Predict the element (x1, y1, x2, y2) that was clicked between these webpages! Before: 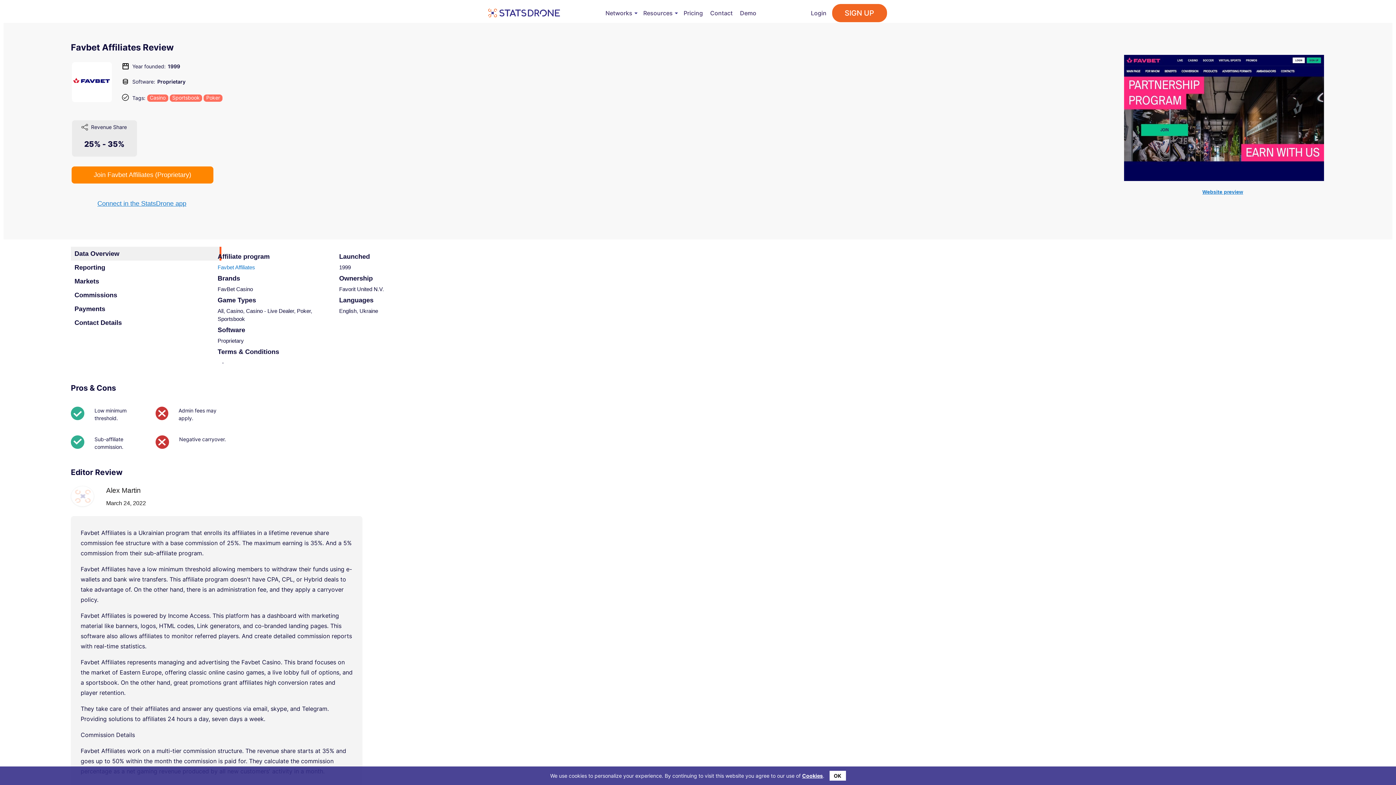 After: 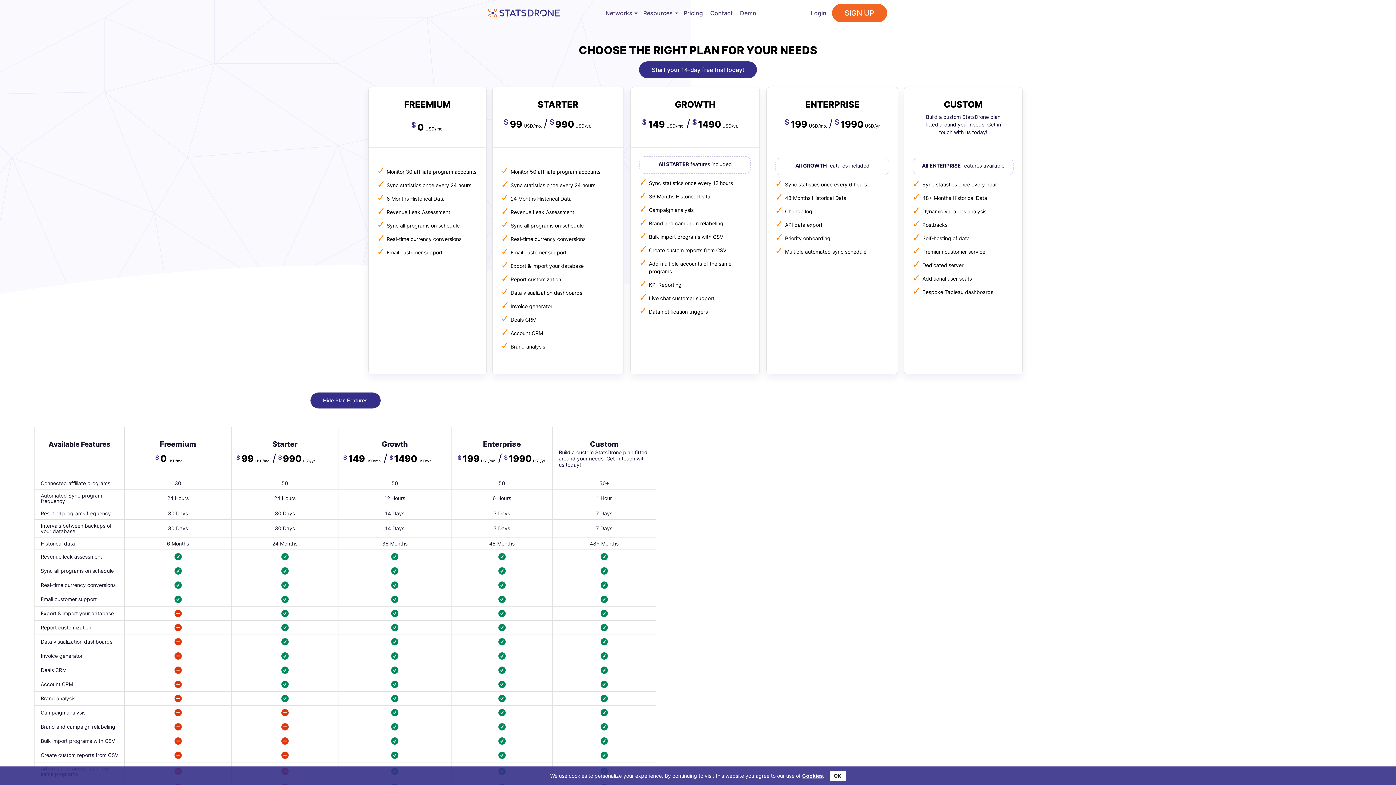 Action: bbox: (683, 0, 703, 26) label: Pricing